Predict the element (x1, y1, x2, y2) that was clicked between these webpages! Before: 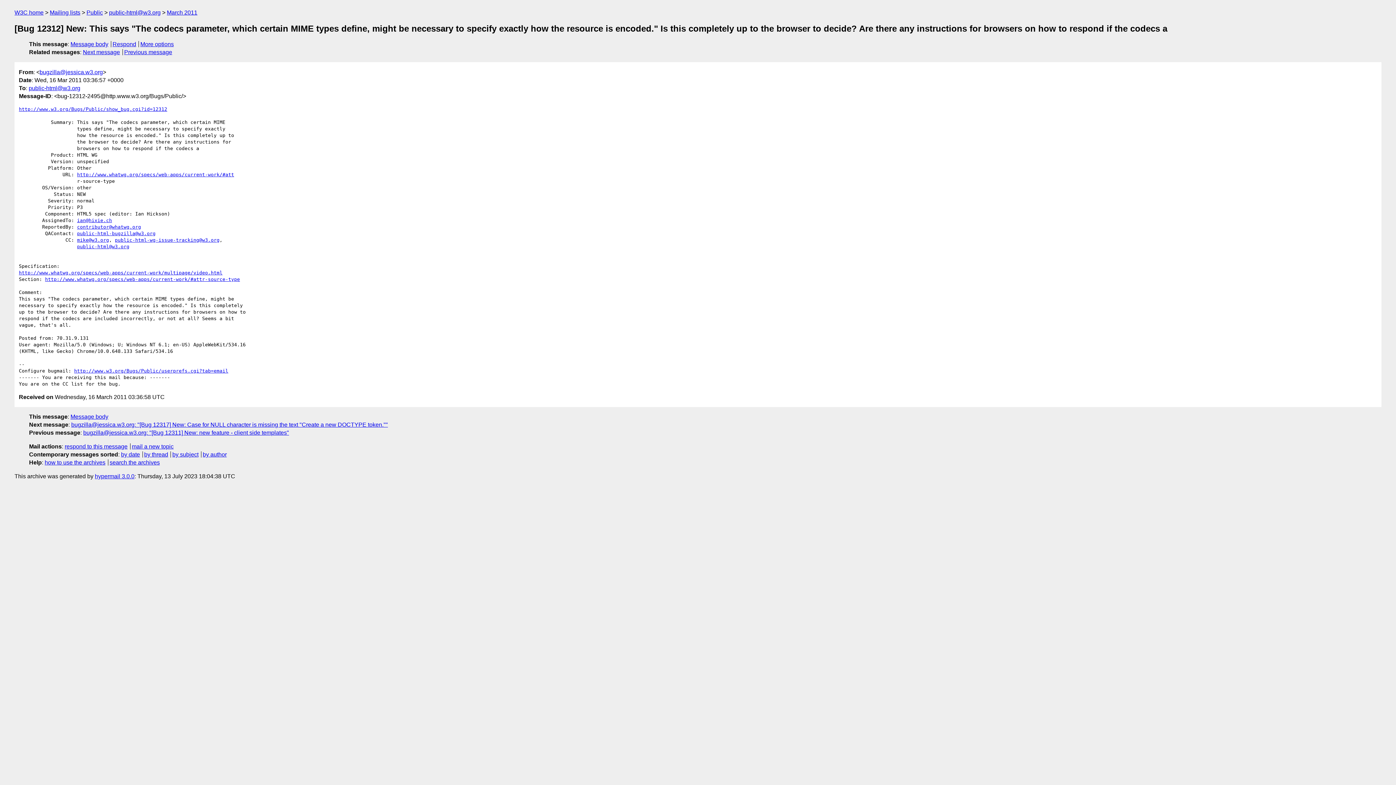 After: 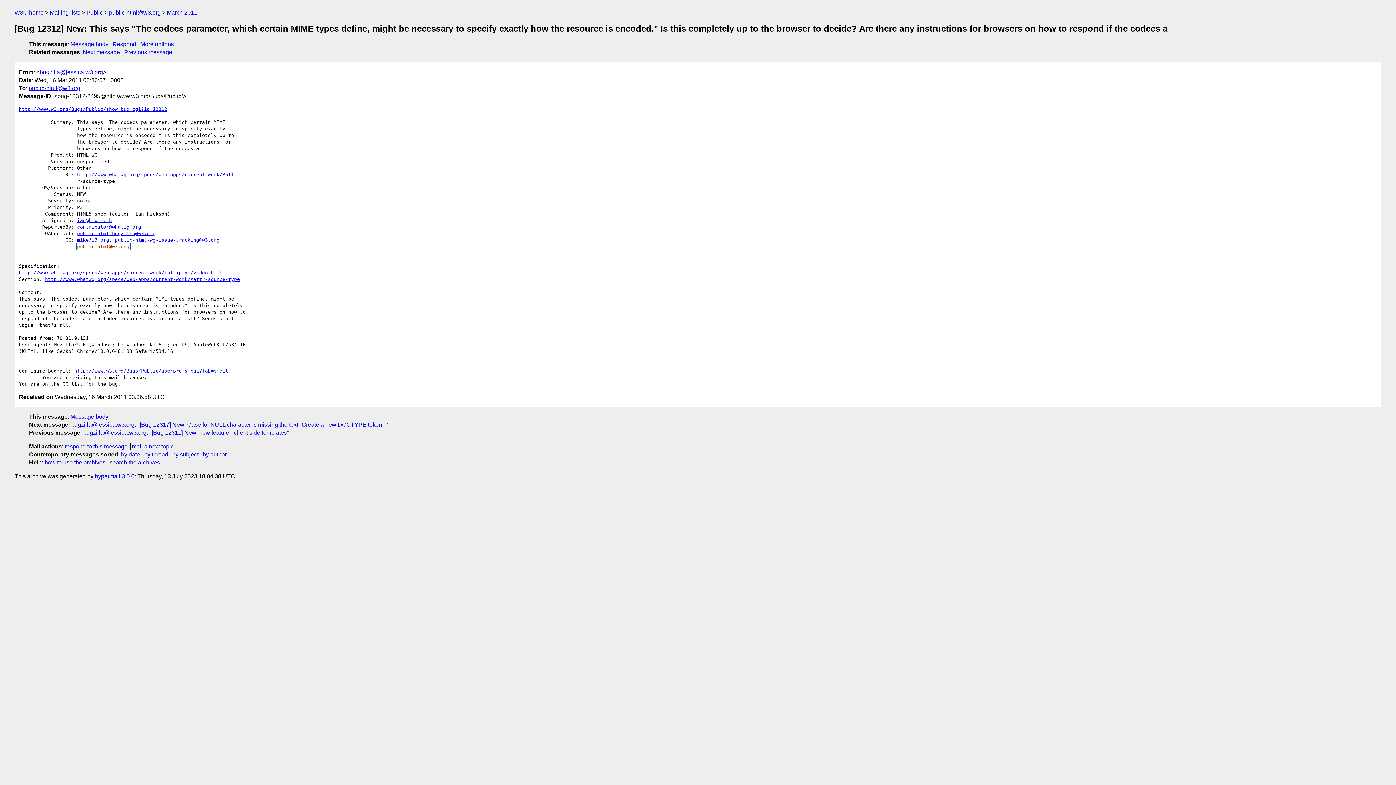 Action: label: public-html@w3.org bbox: (77, 243, 129, 249)